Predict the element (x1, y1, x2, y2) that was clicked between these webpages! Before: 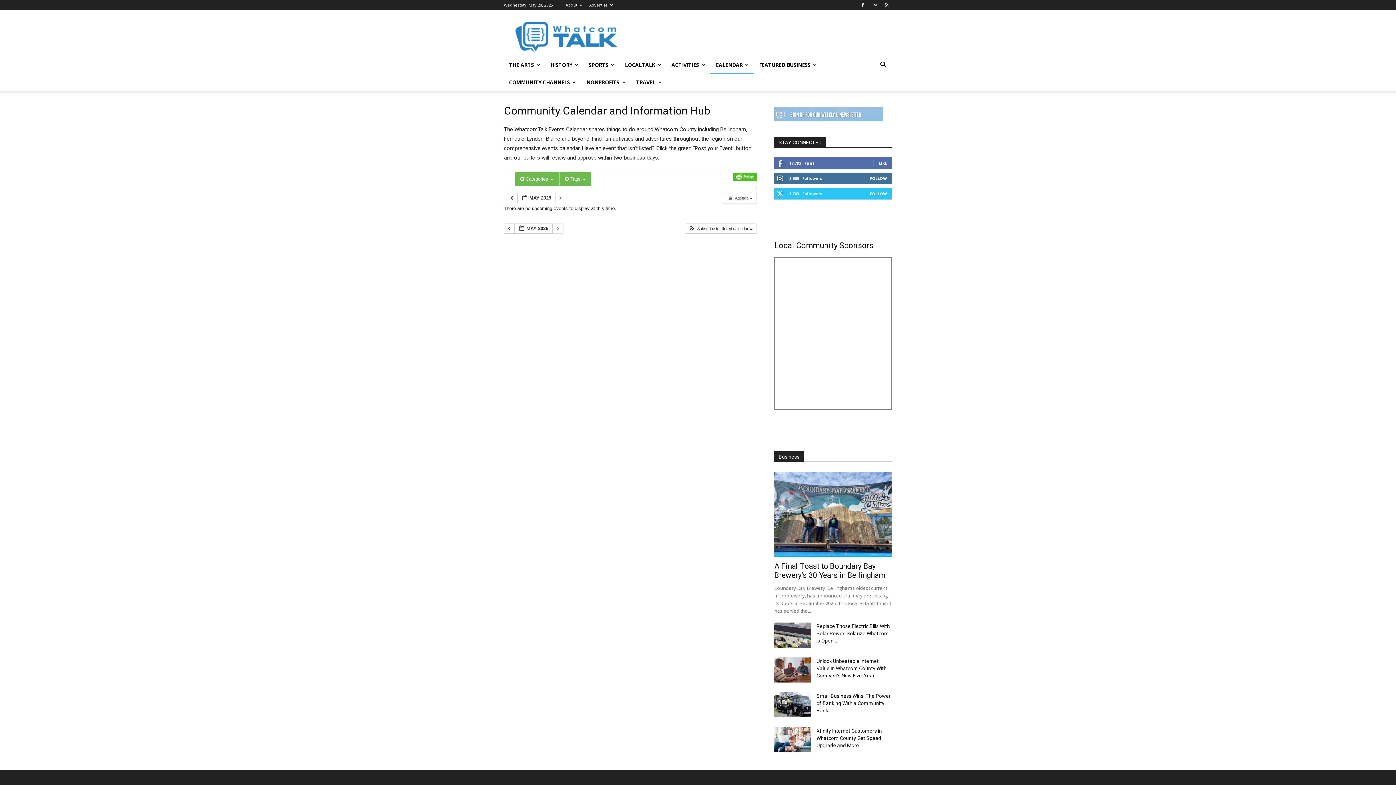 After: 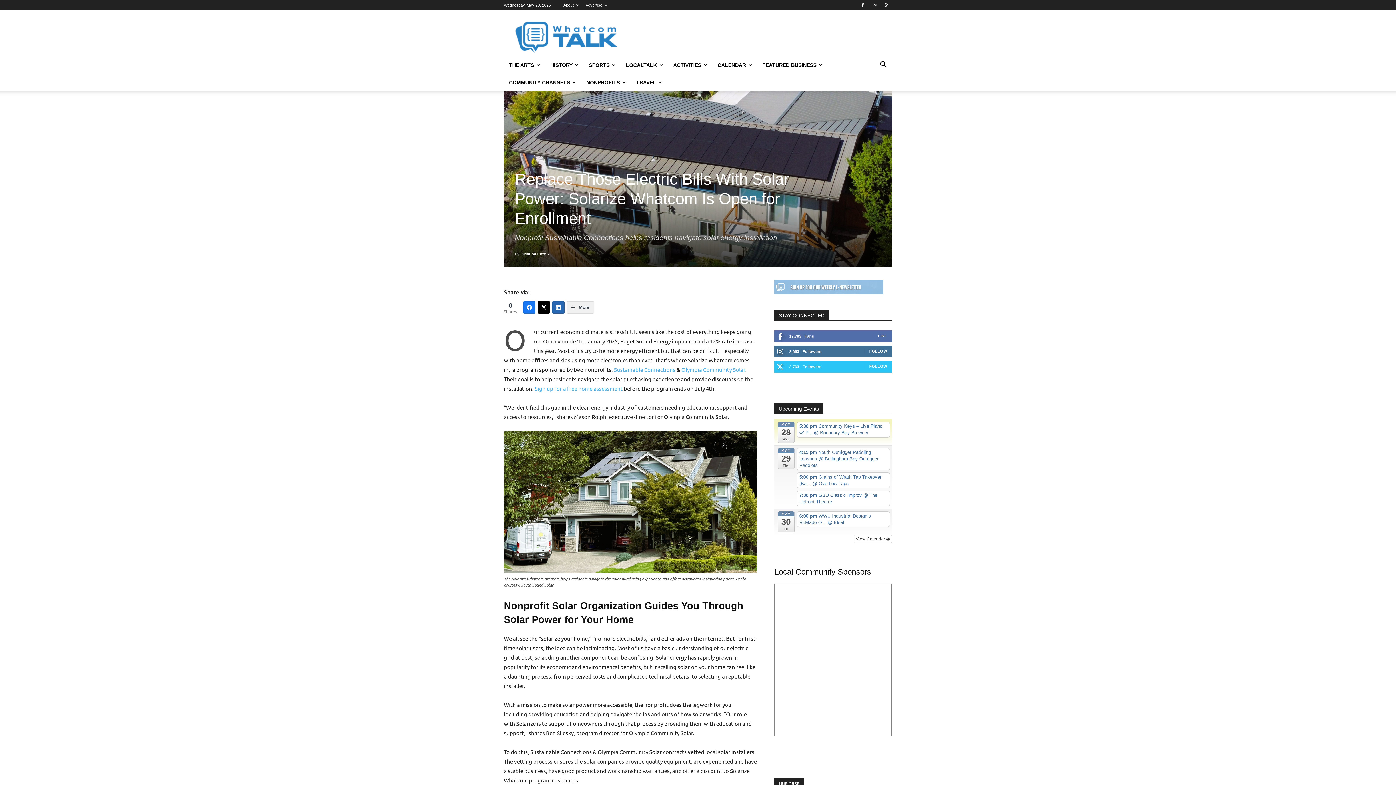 Action: bbox: (816, 623, 890, 644) label: Replace Those Electric Bills With Solar Power: Solarize Whatcom Is Open...